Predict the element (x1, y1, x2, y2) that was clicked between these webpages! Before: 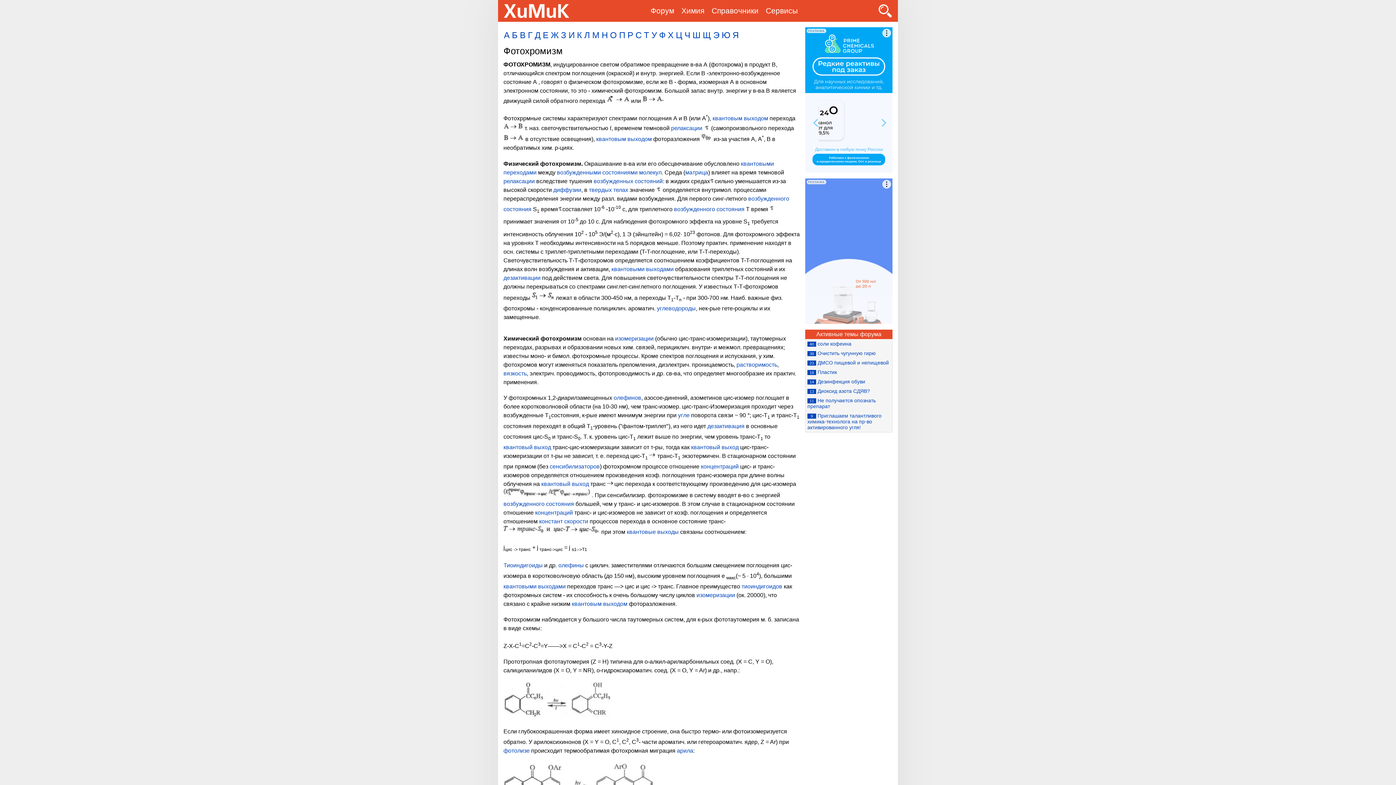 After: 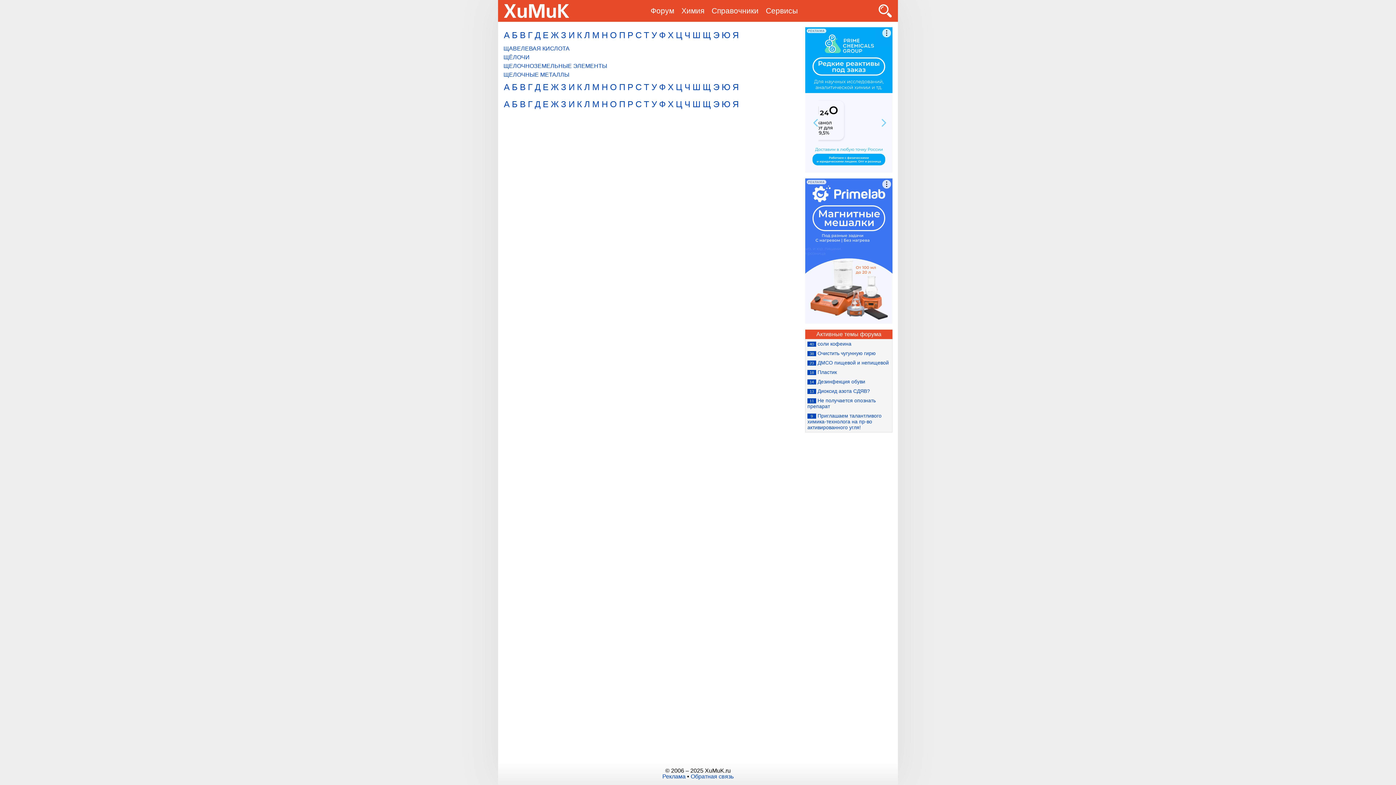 Action: label: Щ bbox: (702, 30, 711, 40)